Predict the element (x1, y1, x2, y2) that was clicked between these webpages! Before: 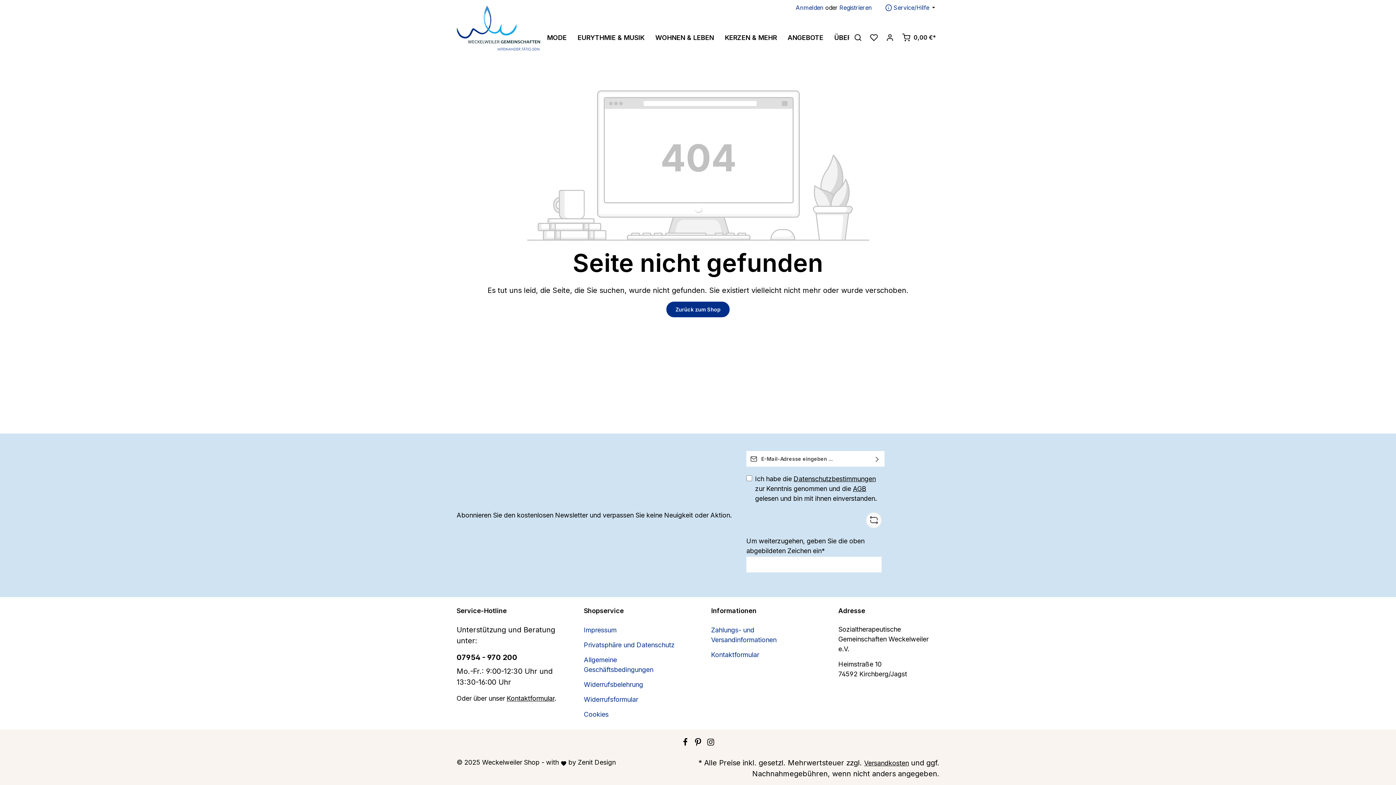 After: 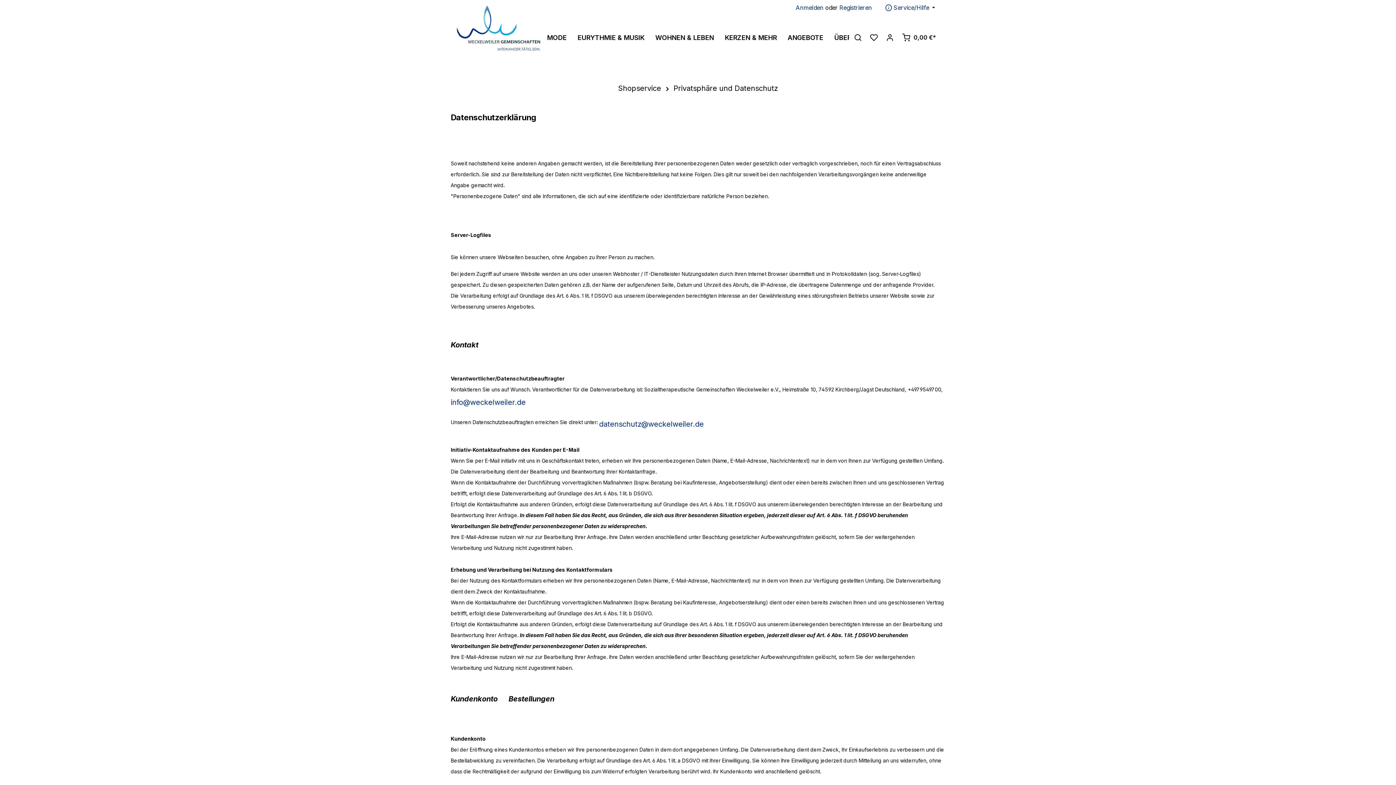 Action: label: Privatsphäre und Datenschutz bbox: (584, 641, 674, 649)